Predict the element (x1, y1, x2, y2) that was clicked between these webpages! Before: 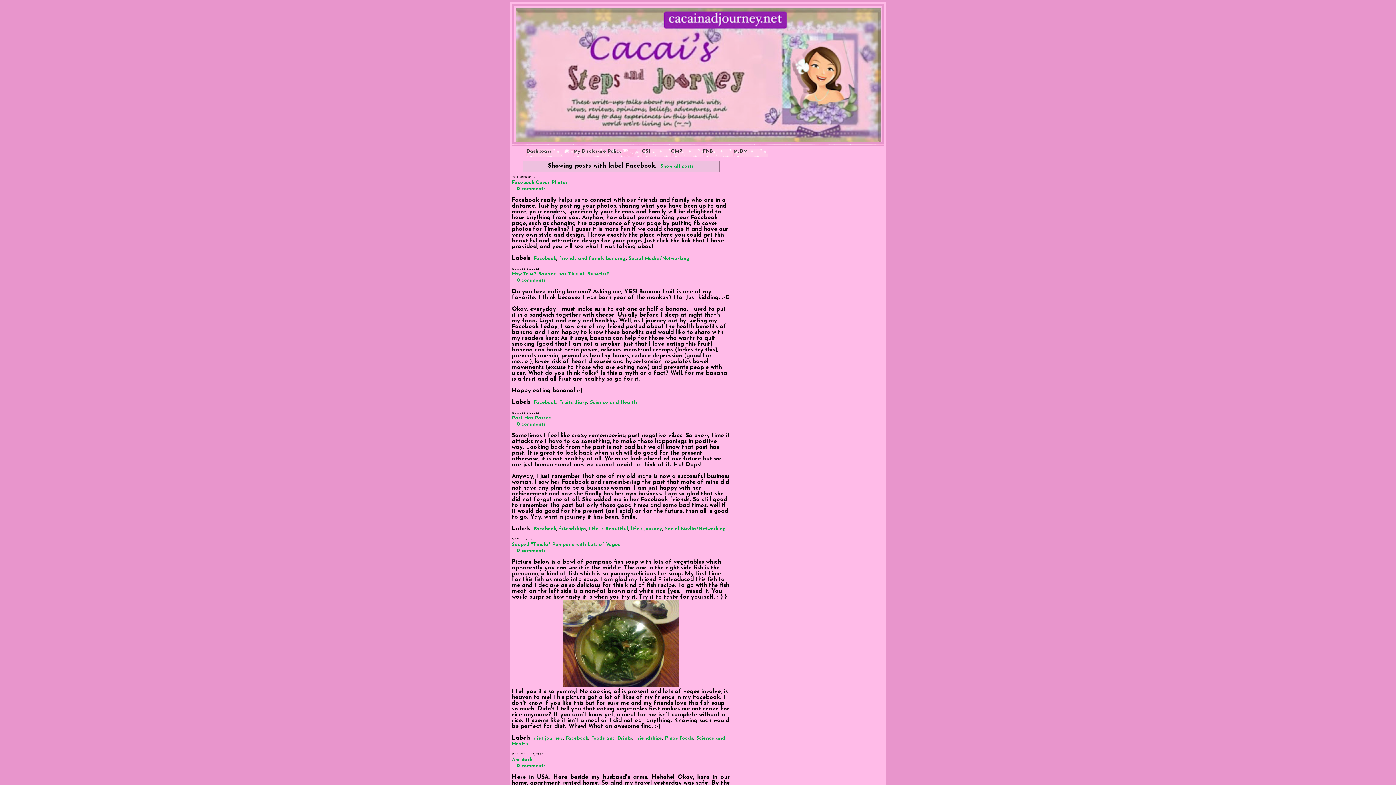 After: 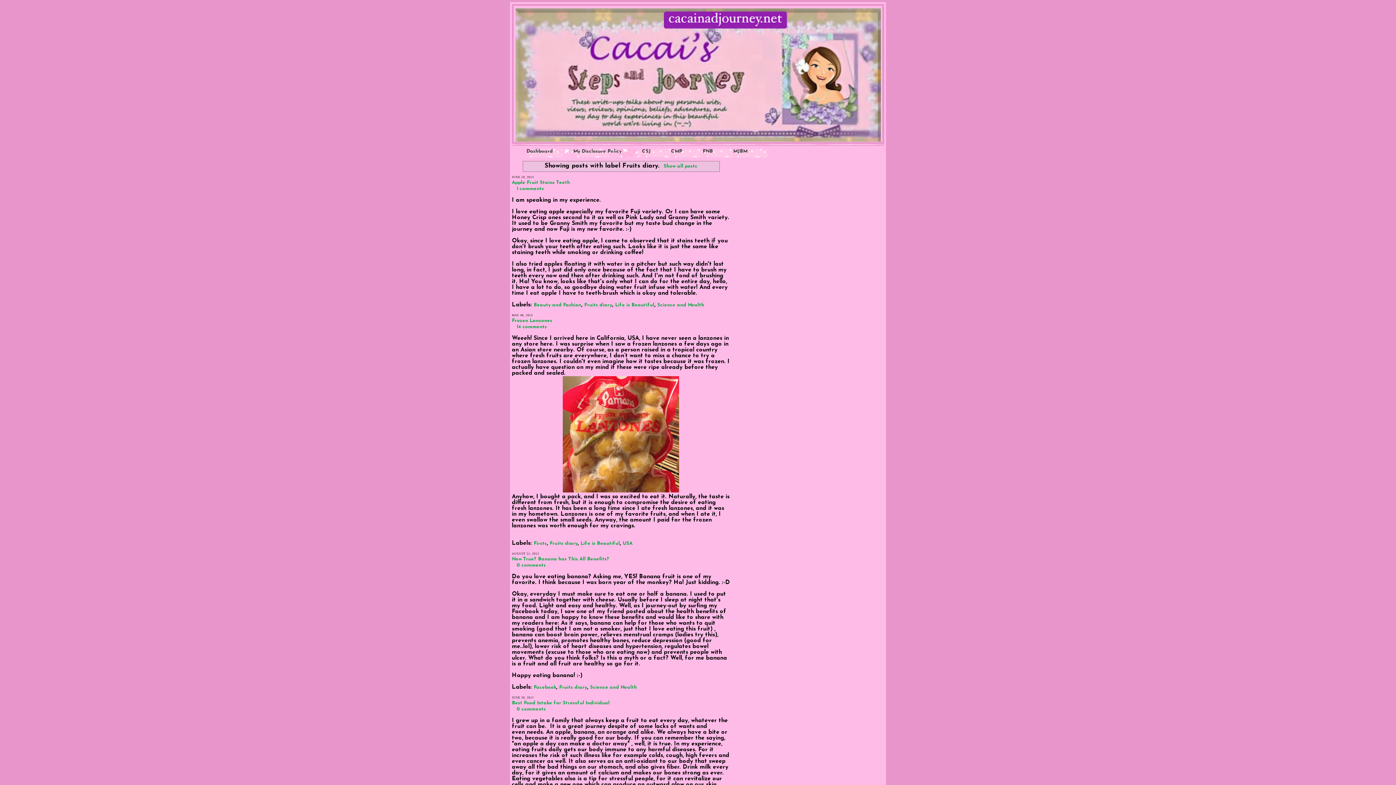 Action: label: Fruits diary bbox: (559, 400, 587, 404)